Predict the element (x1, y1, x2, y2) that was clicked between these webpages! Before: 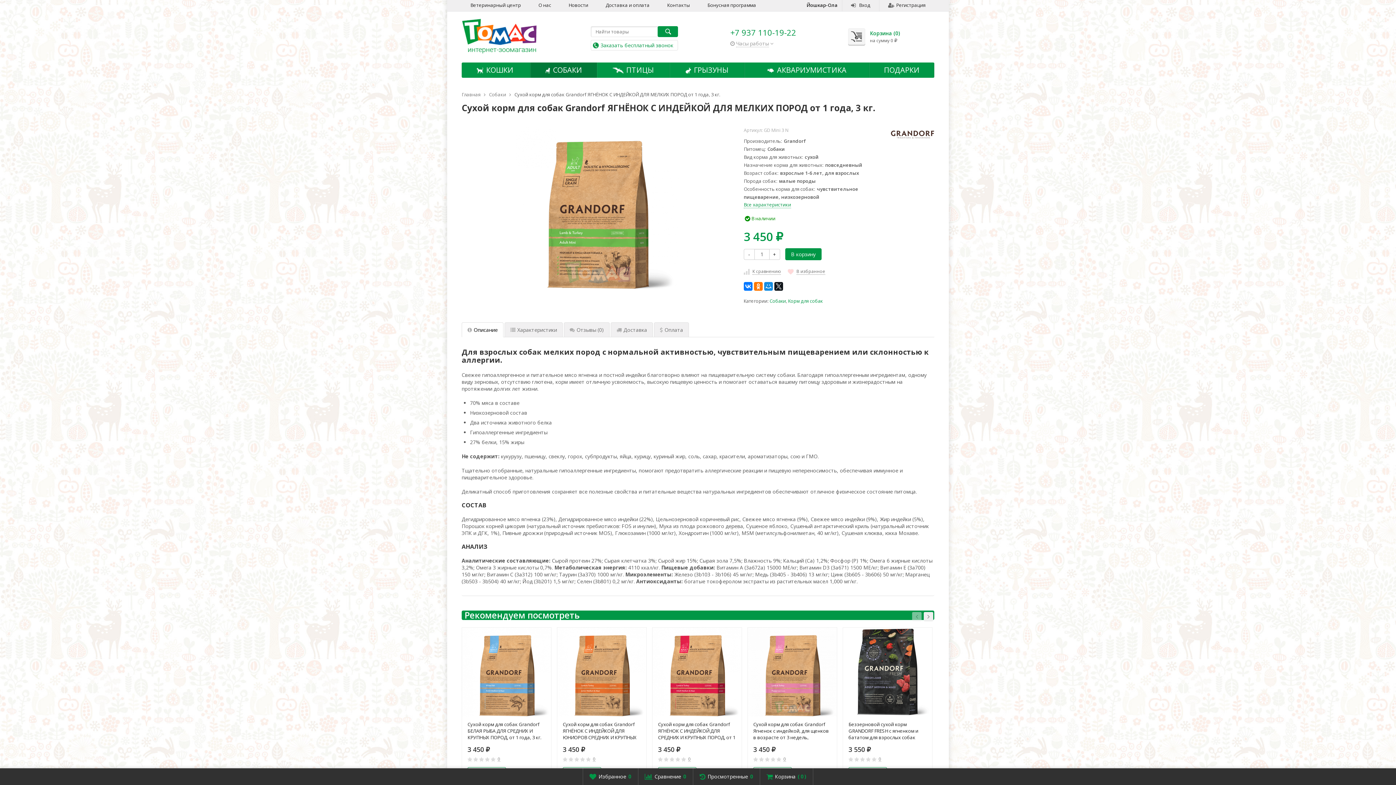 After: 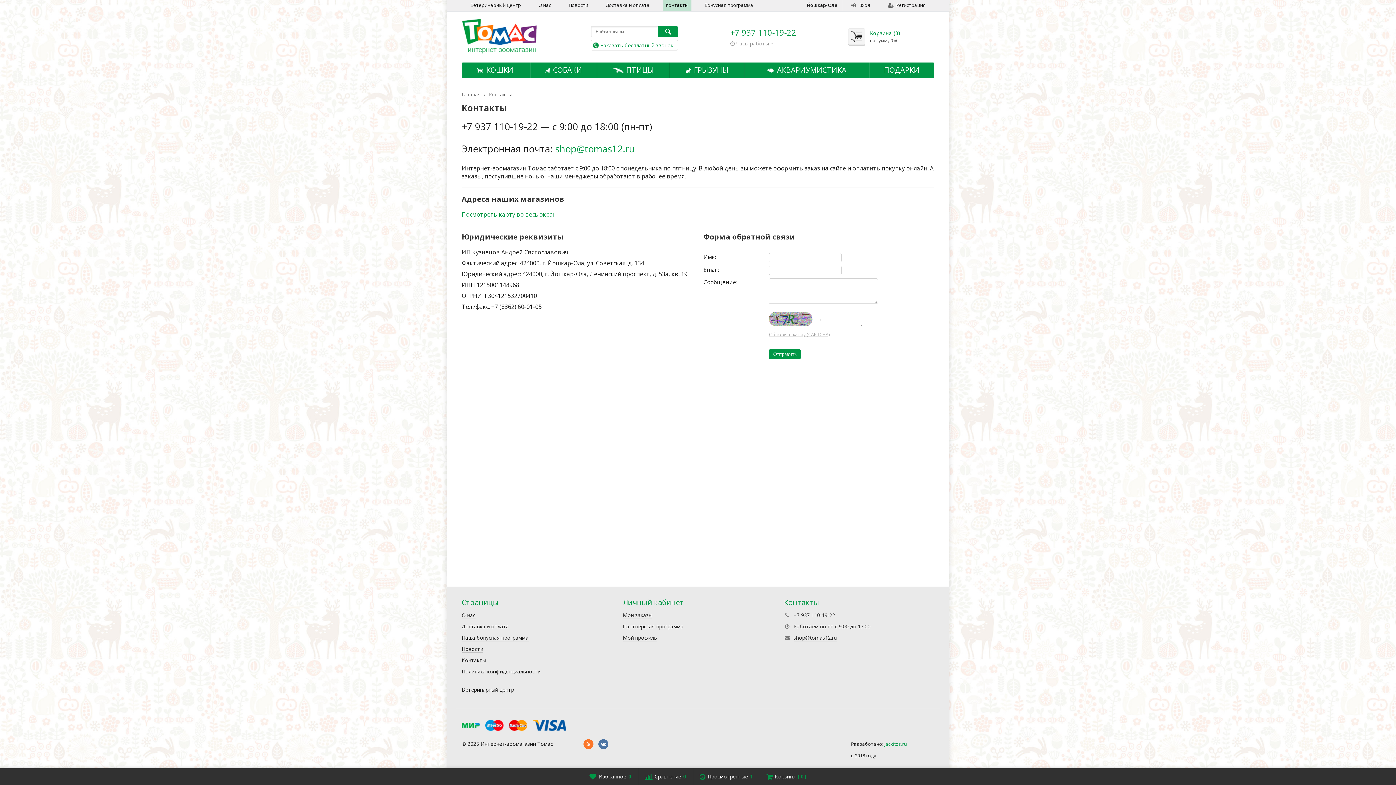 Action: bbox: (662, 0, 694, 11) label: Контакты